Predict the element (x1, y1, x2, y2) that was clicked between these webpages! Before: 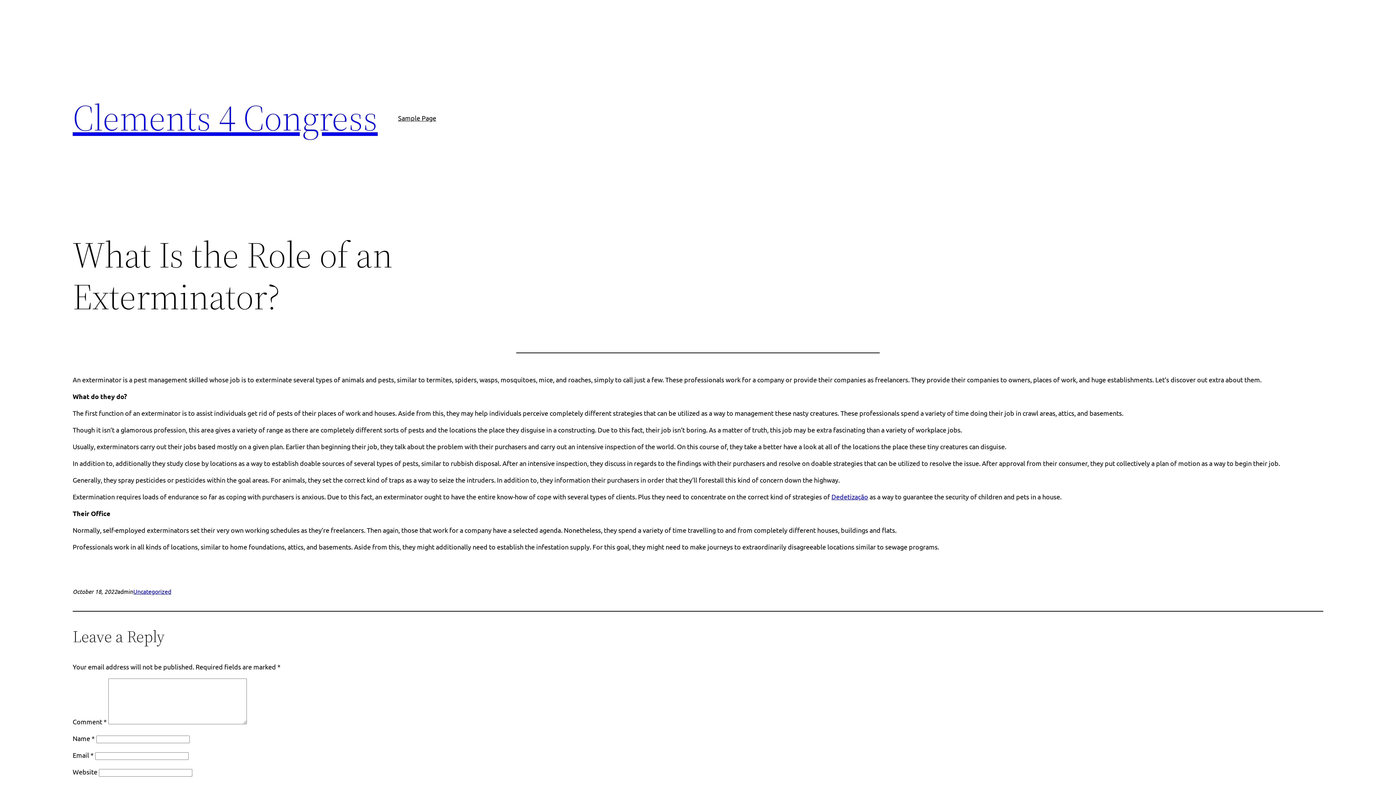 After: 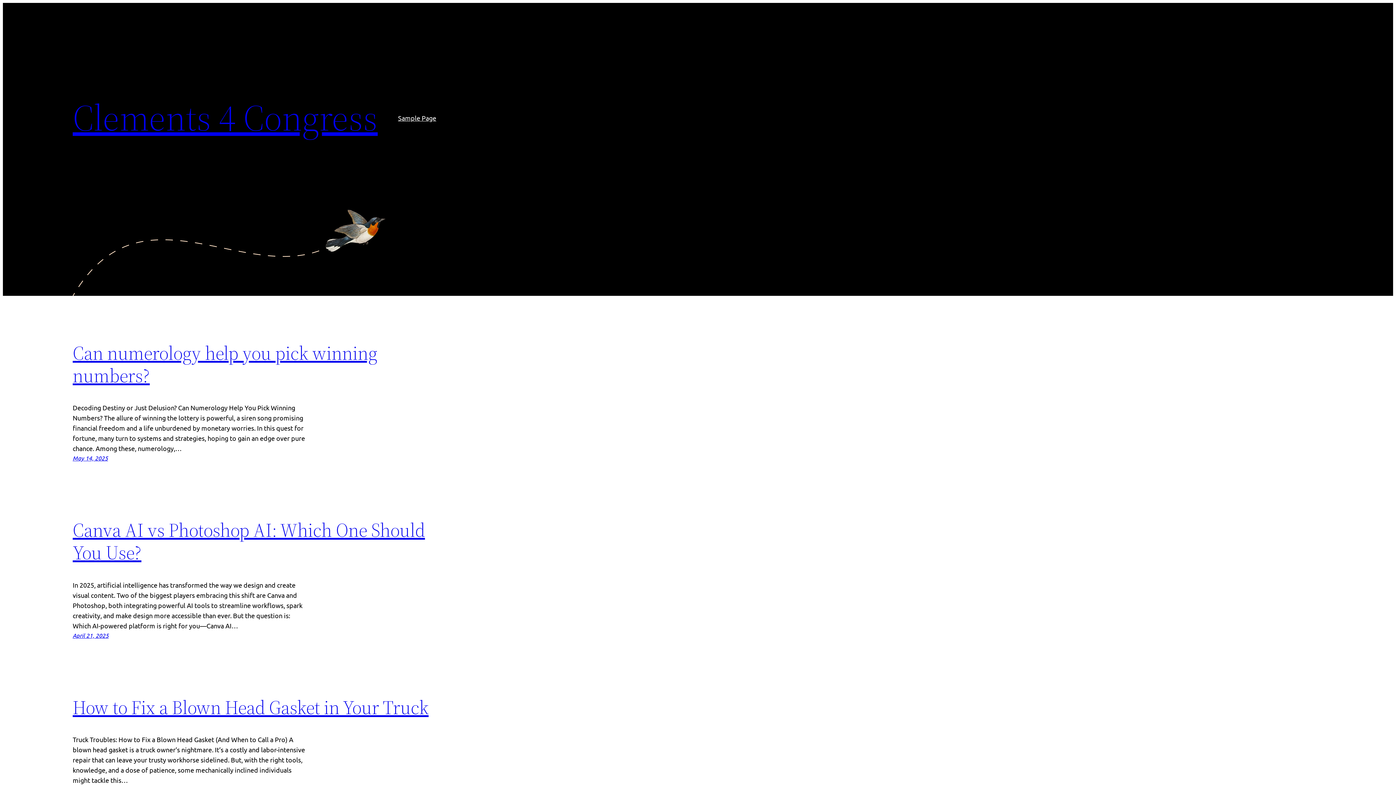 Action: bbox: (72, 92, 377, 142) label: Clements 4 Congress